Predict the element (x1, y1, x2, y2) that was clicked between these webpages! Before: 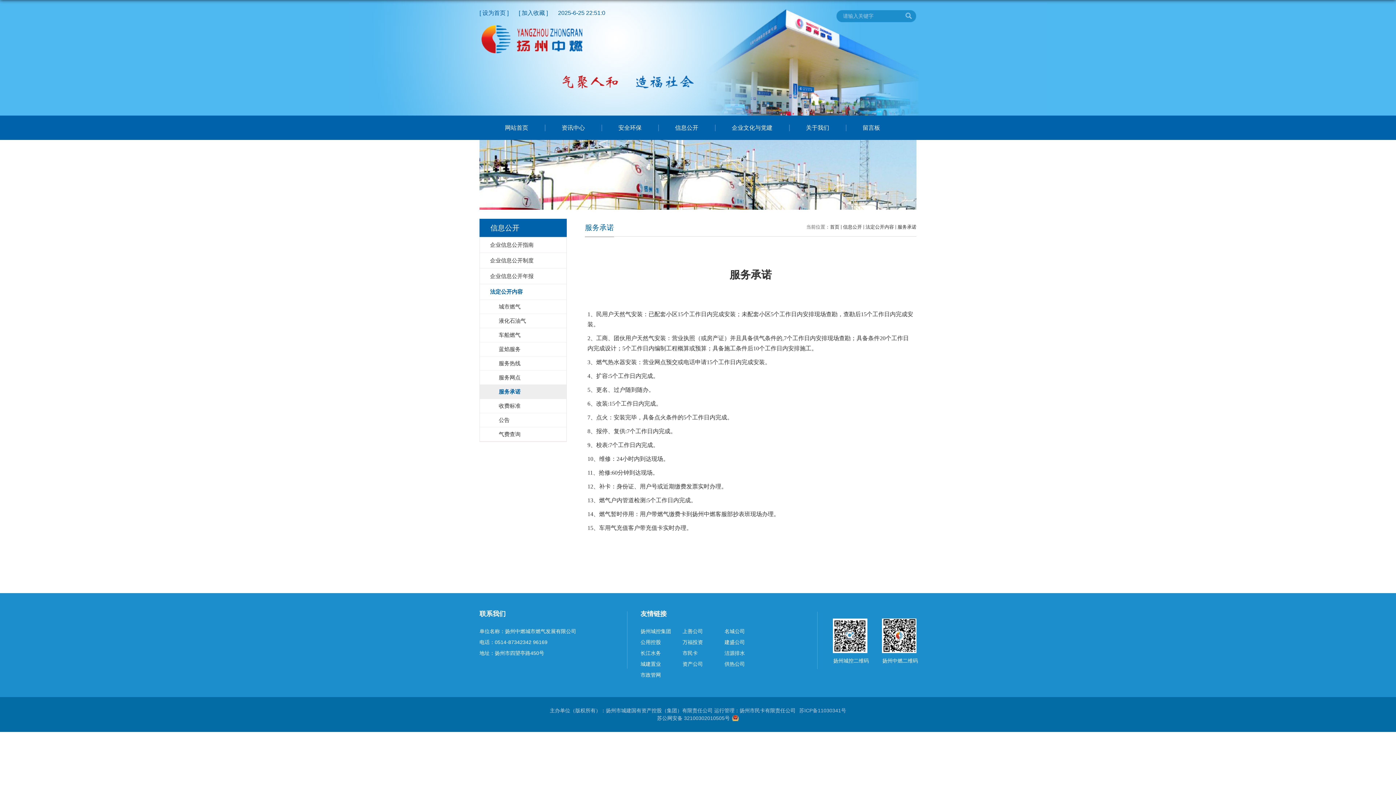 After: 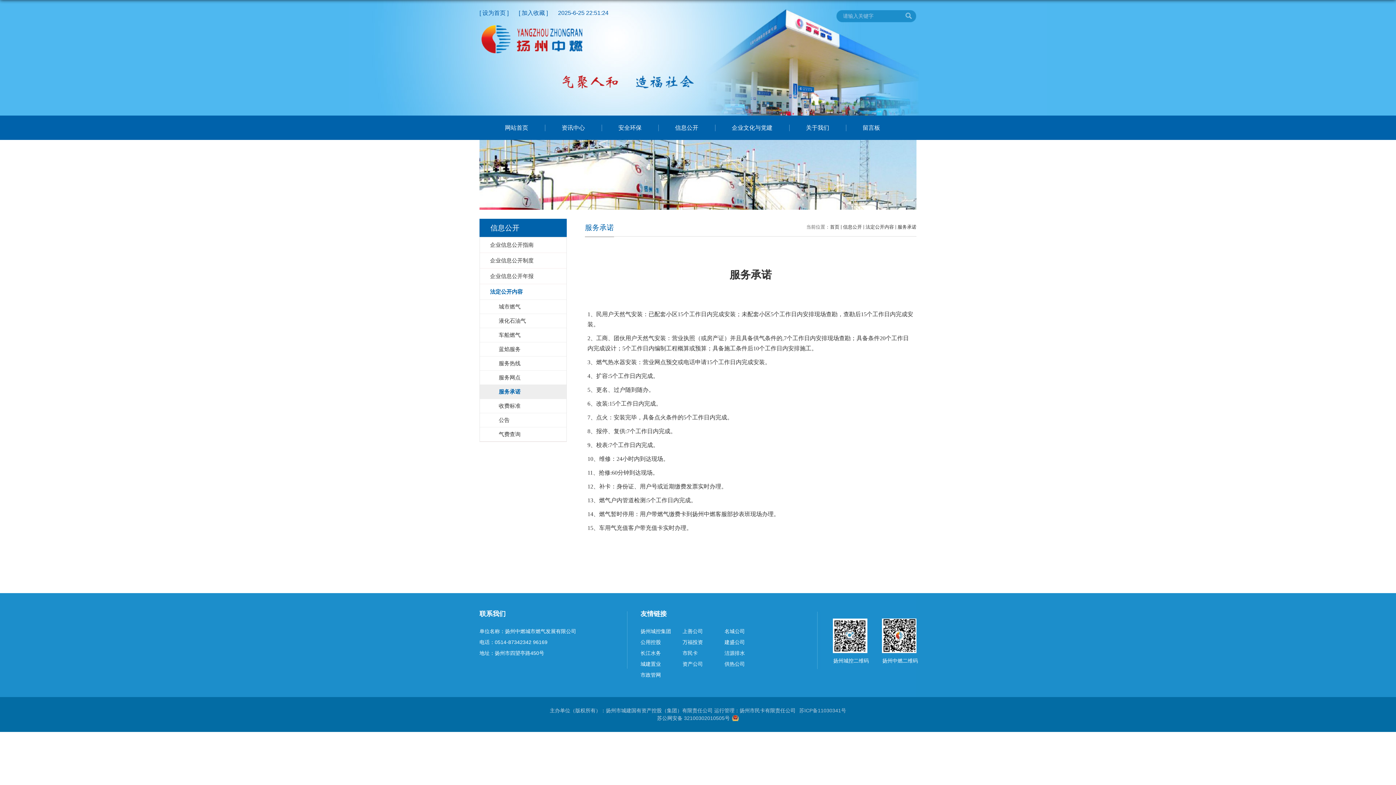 Action: label: 长江水务 bbox: (640, 650, 661, 656)